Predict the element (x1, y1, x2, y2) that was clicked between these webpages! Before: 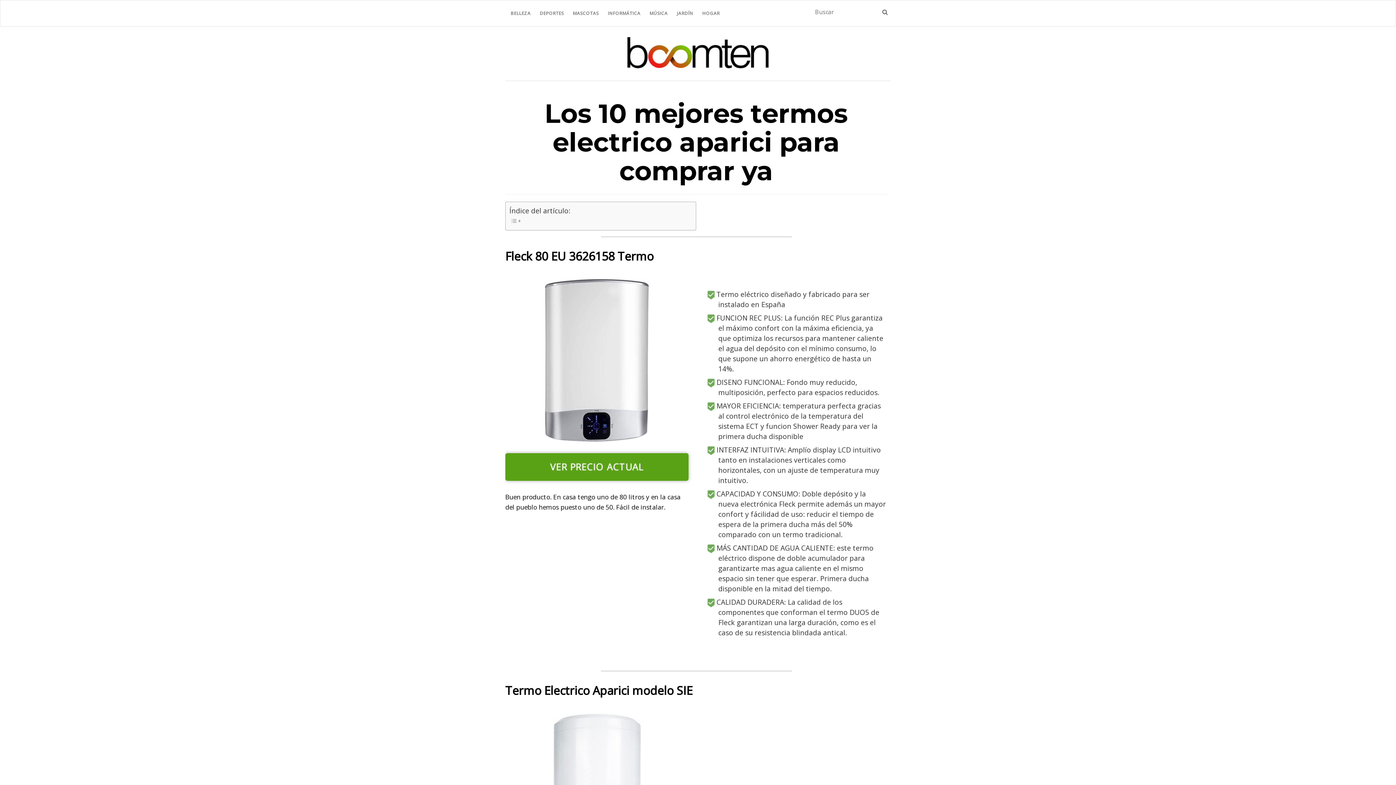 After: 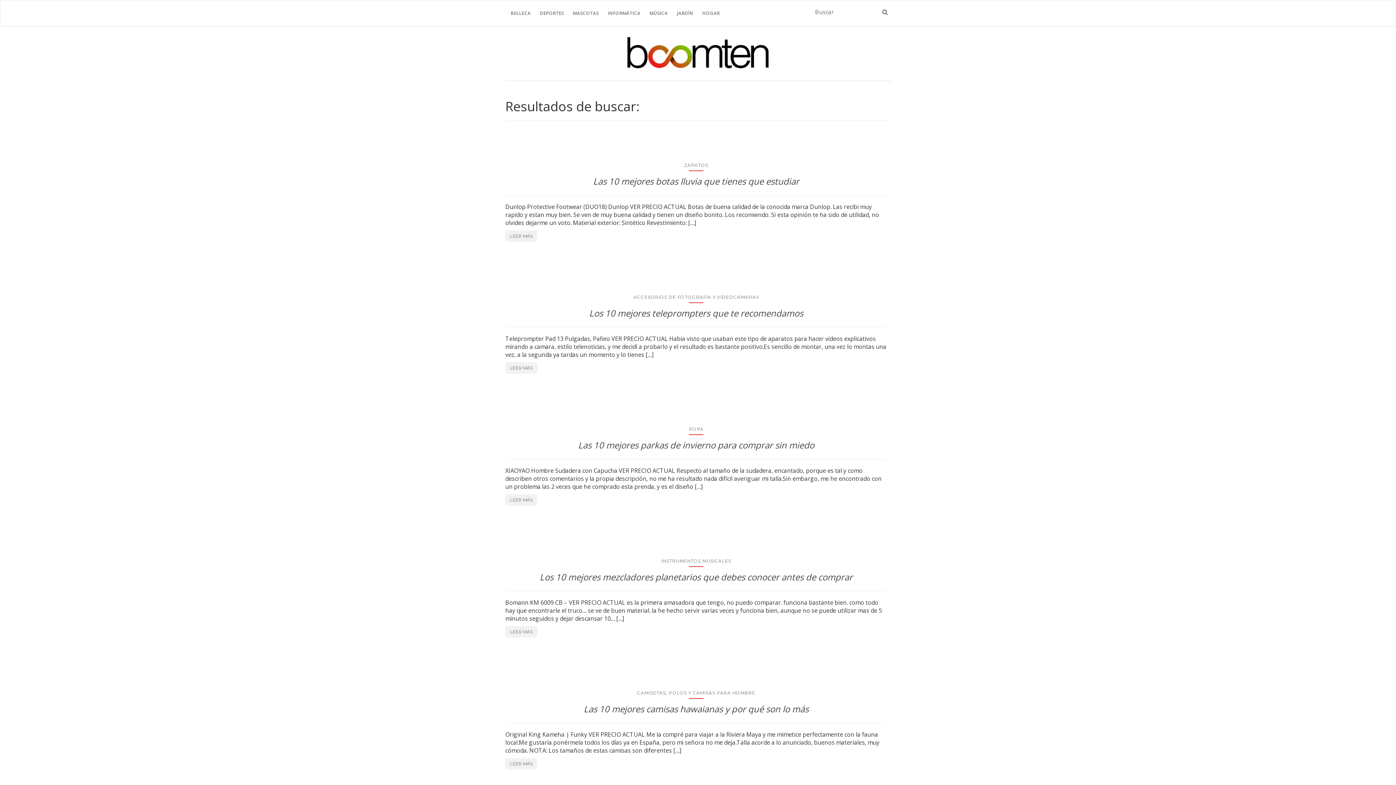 Action: bbox: (879, 6, 890, 17)